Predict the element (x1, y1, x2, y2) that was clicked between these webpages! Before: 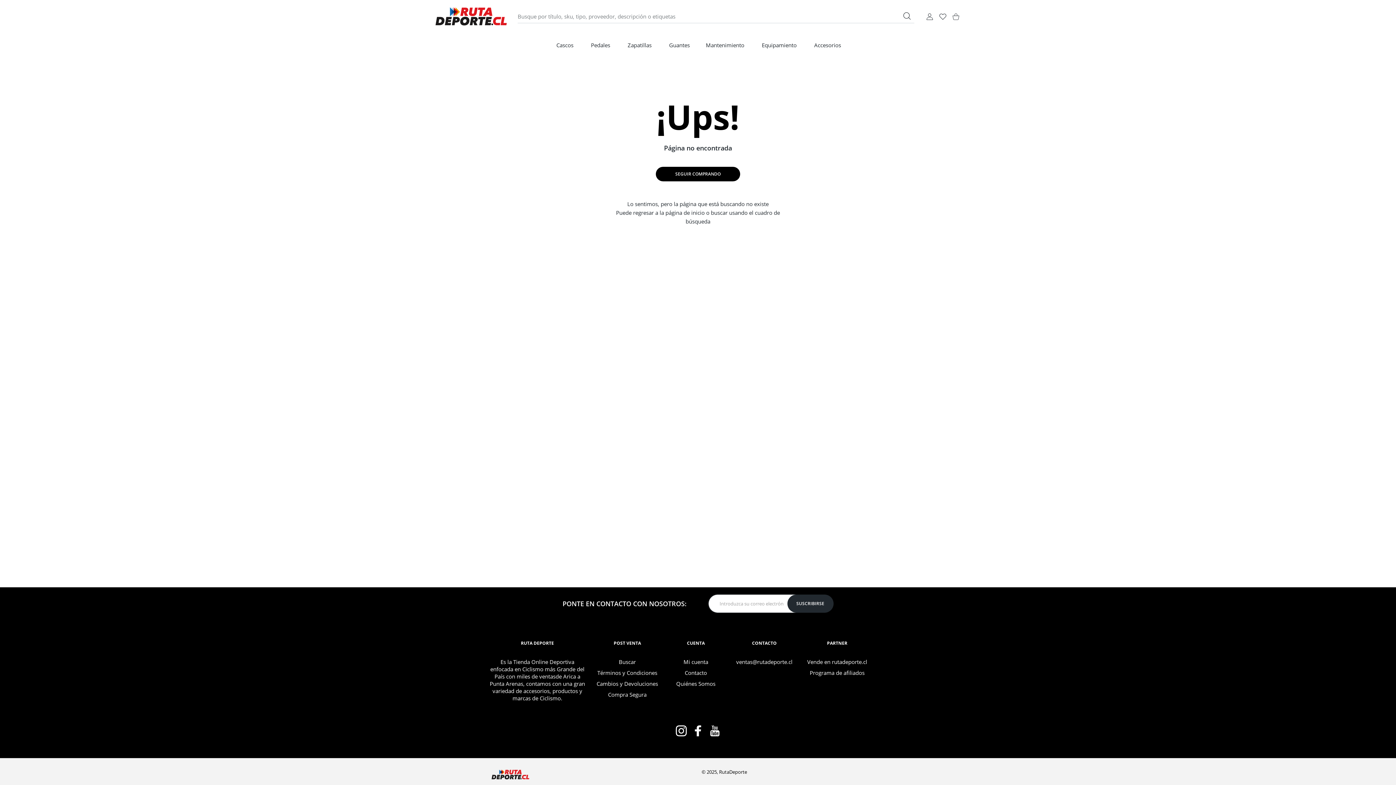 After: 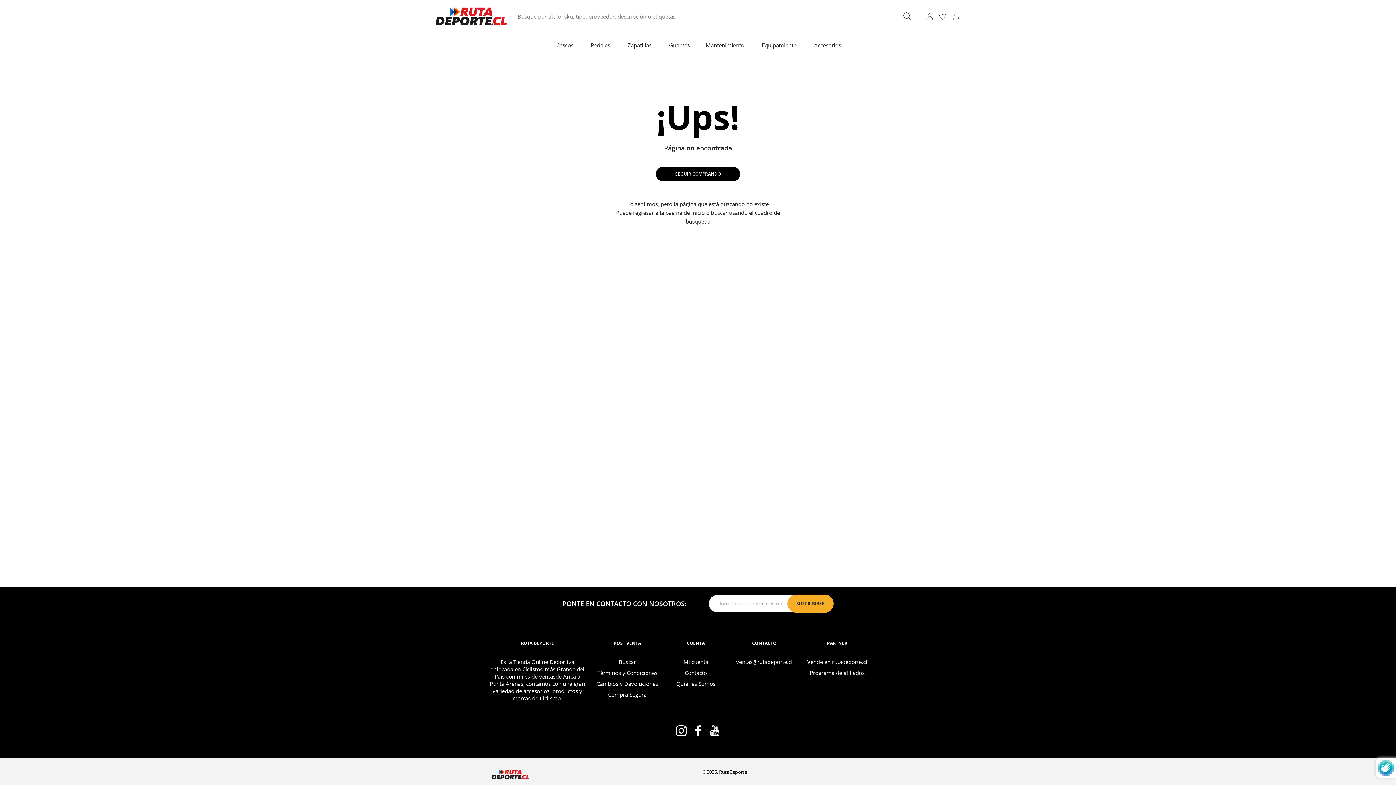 Action: bbox: (787, 594, 833, 613) label: Suscribirse